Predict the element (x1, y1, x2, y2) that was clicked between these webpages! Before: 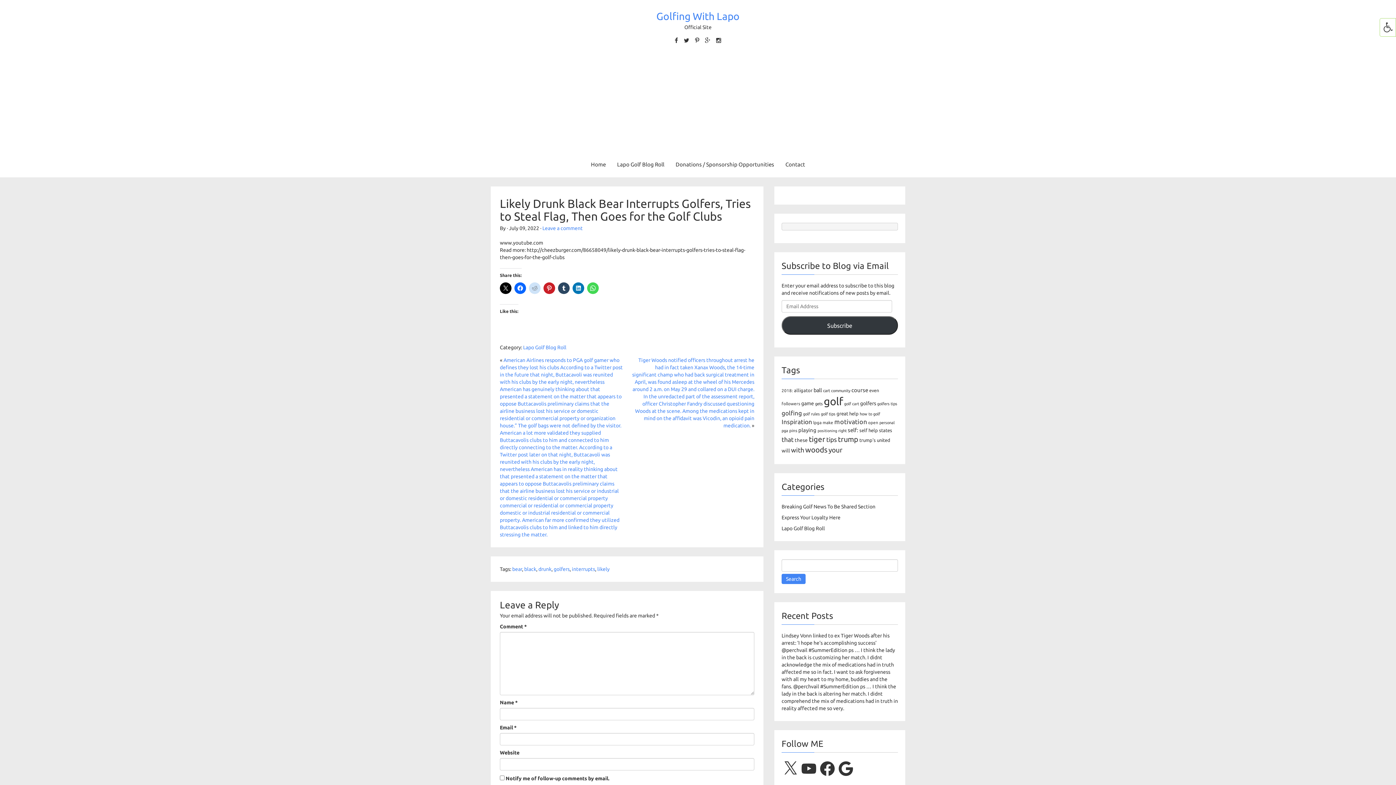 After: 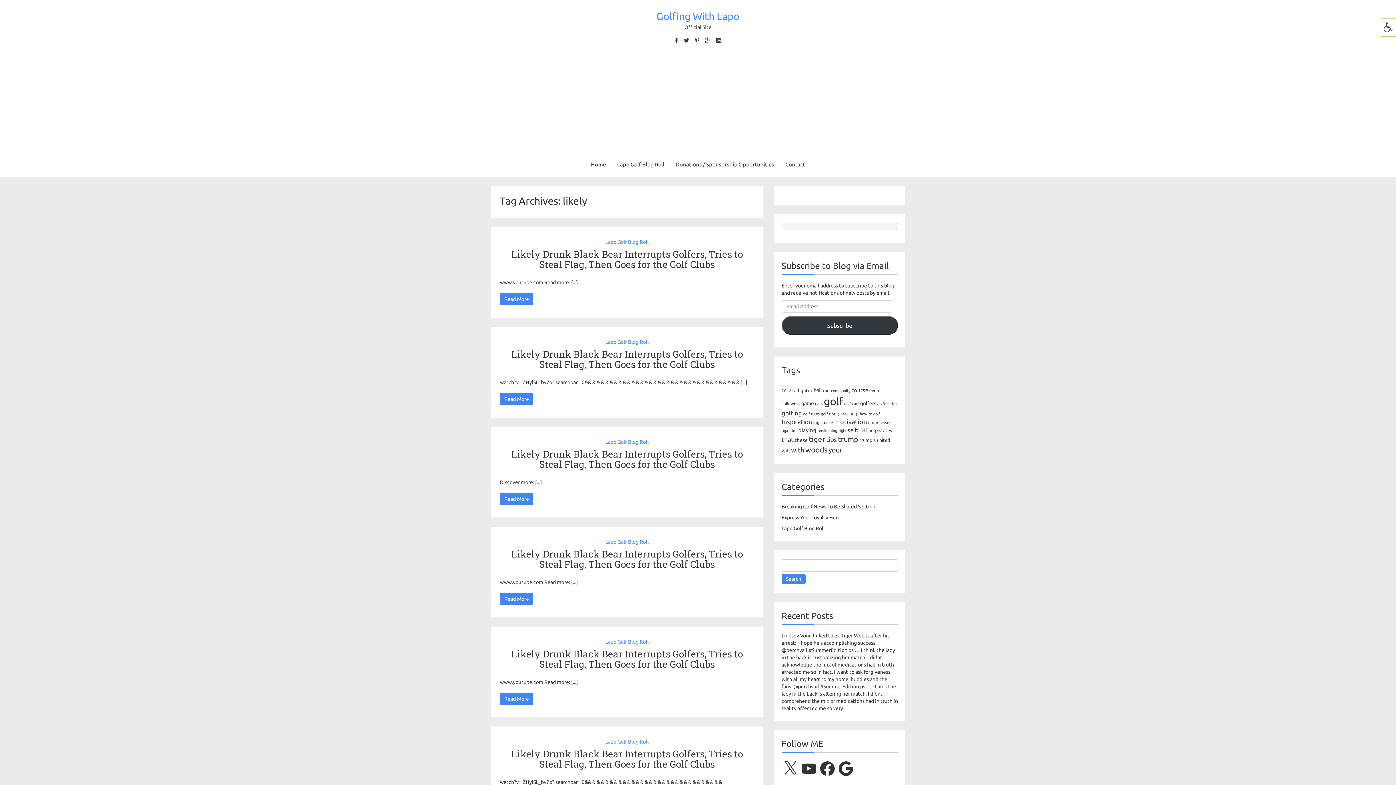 Action: bbox: (597, 566, 609, 572) label: likely